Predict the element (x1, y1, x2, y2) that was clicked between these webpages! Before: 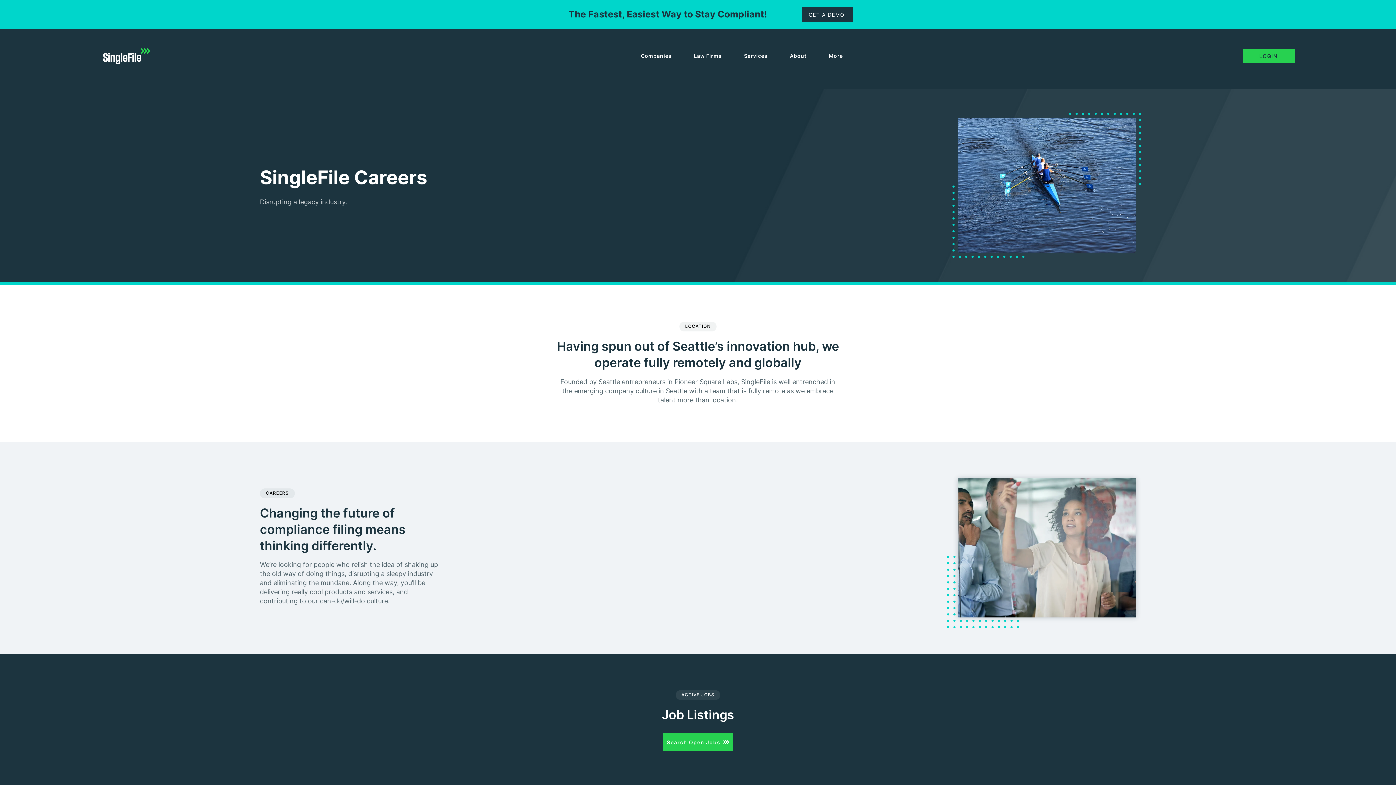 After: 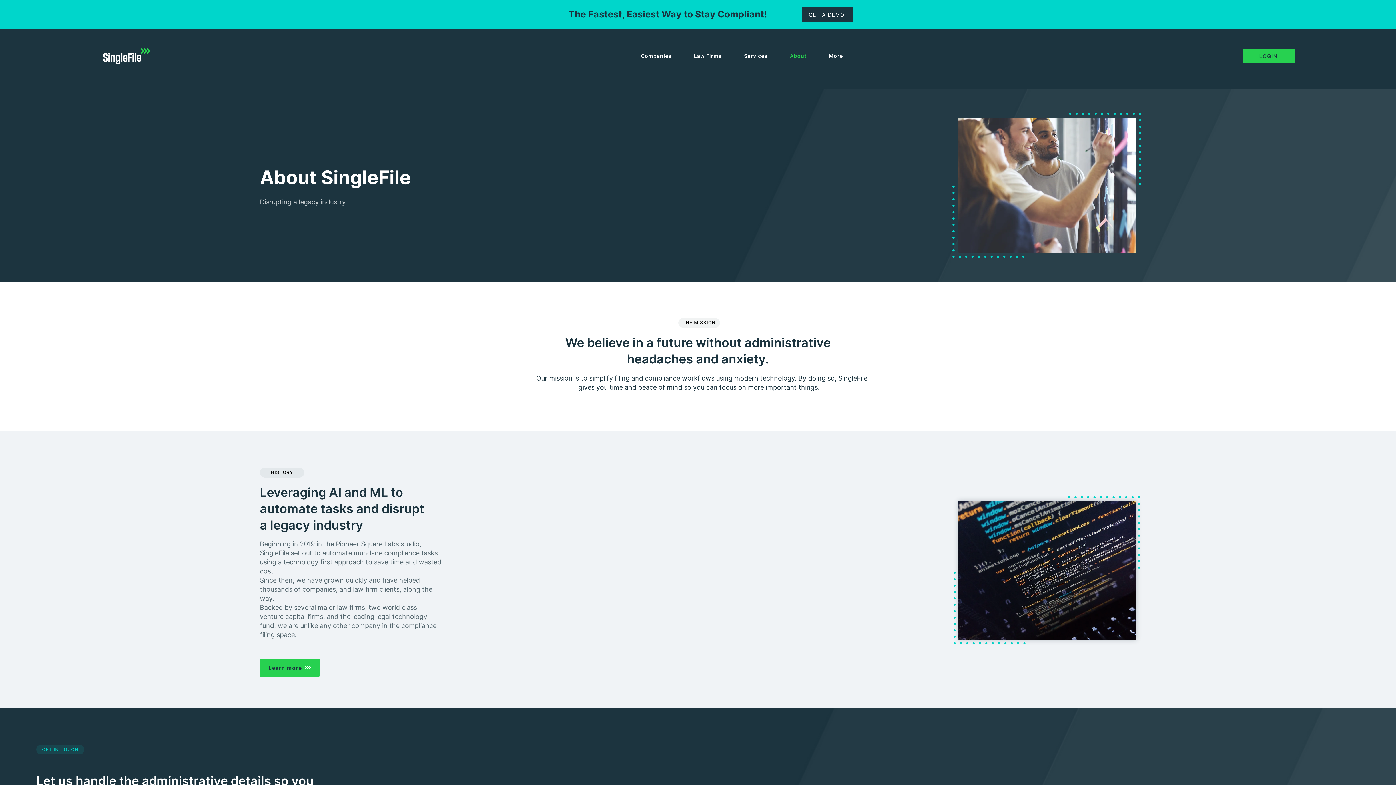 Action: bbox: (786, 49, 822, 62) label: About